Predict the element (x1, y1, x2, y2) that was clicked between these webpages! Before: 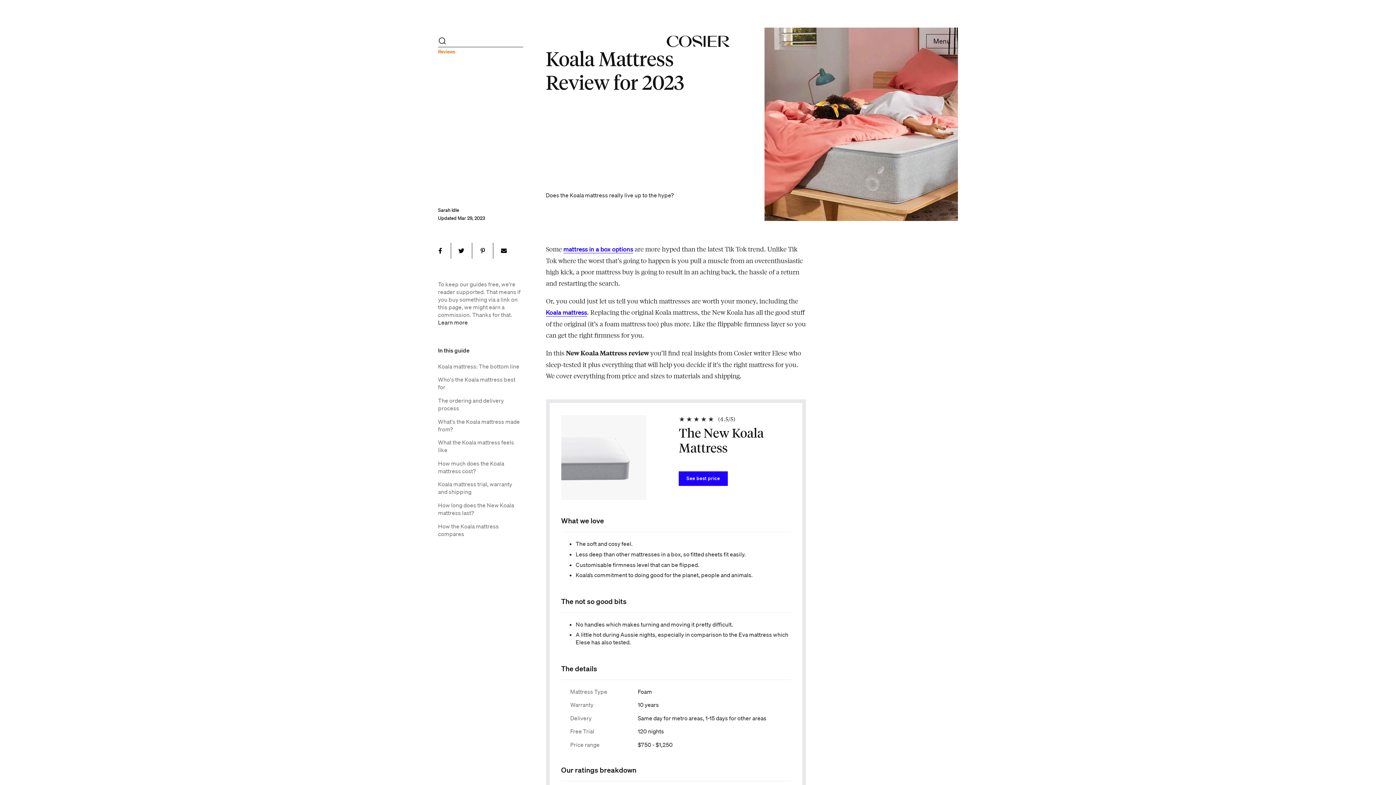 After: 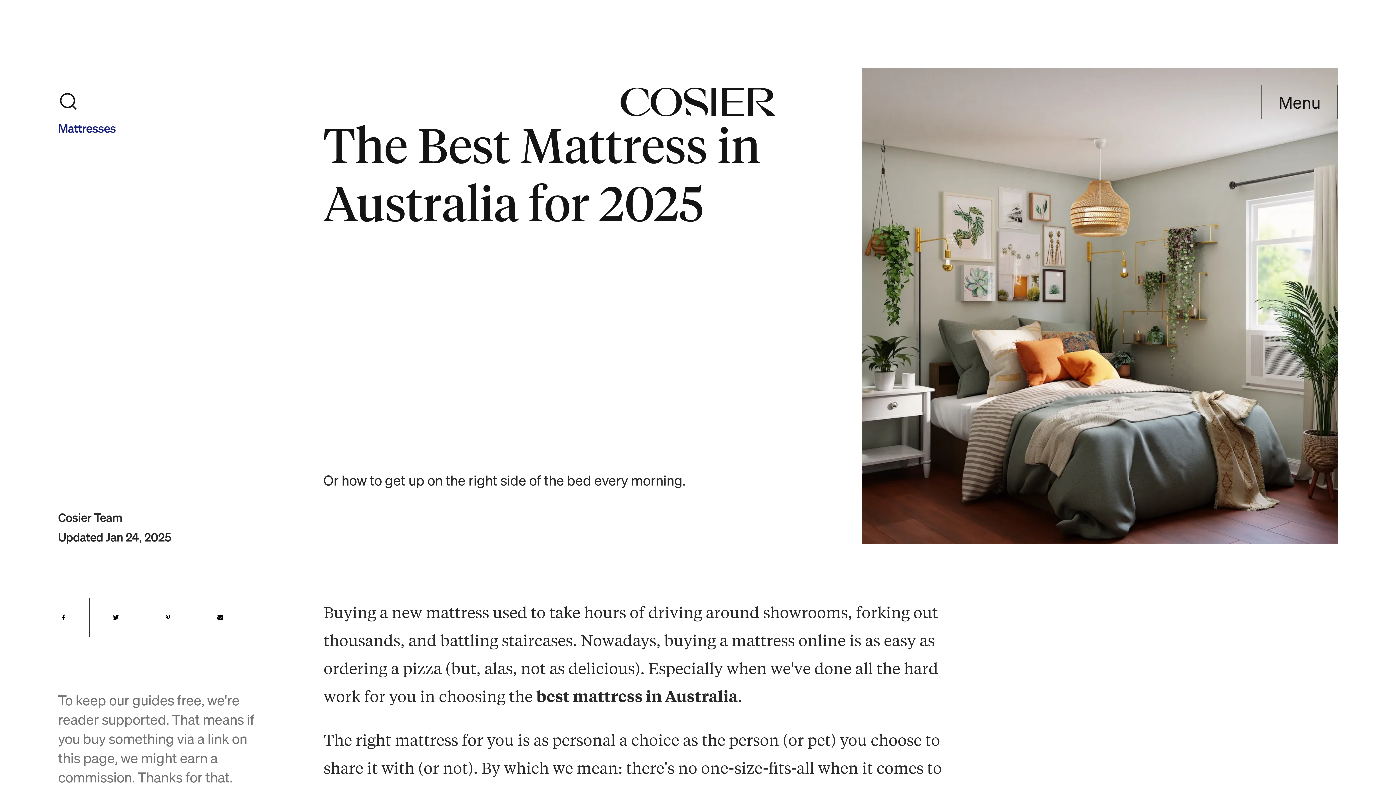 Action: label: mattress in a box options bbox: (563, 245, 633, 253)